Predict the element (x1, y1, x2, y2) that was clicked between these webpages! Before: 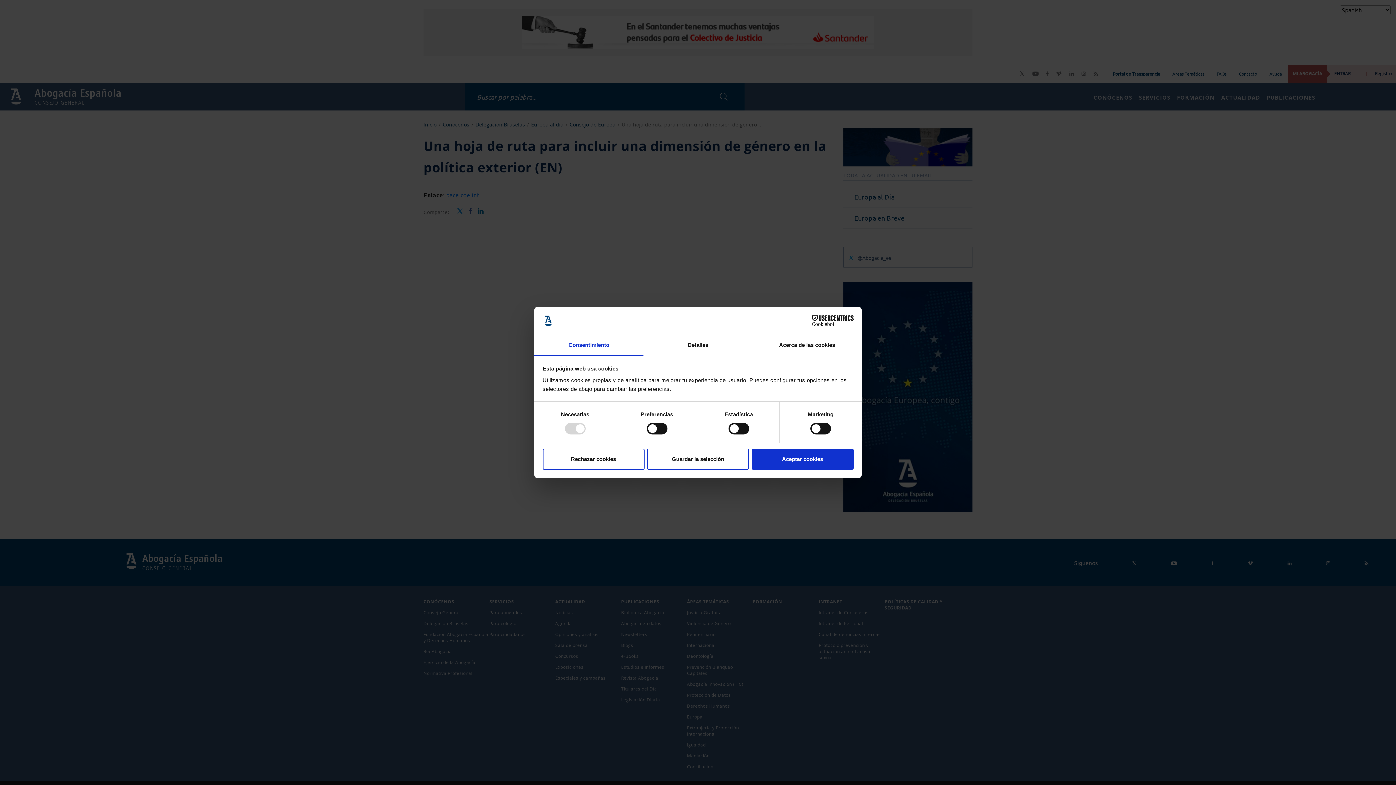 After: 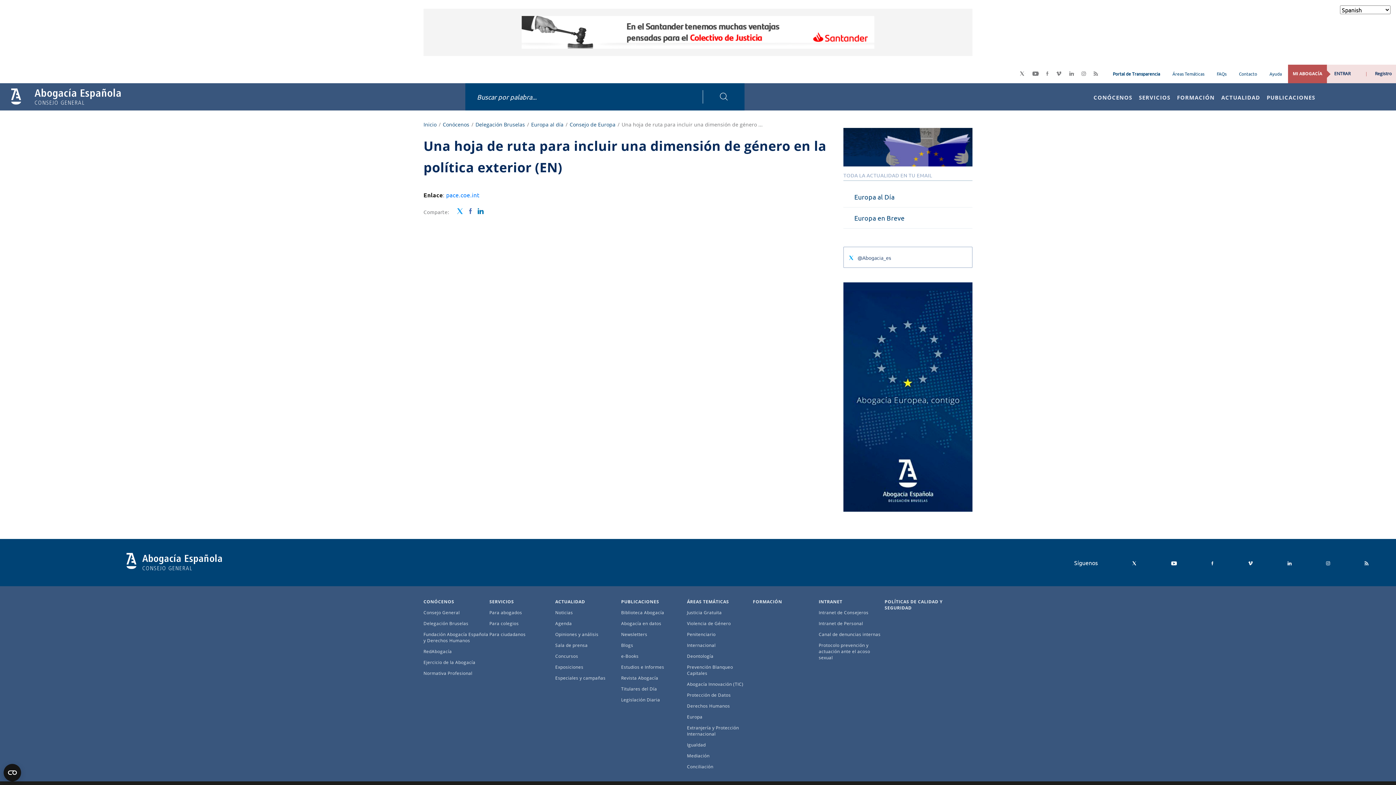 Action: bbox: (751, 448, 853, 469) label: Aceptar cookies